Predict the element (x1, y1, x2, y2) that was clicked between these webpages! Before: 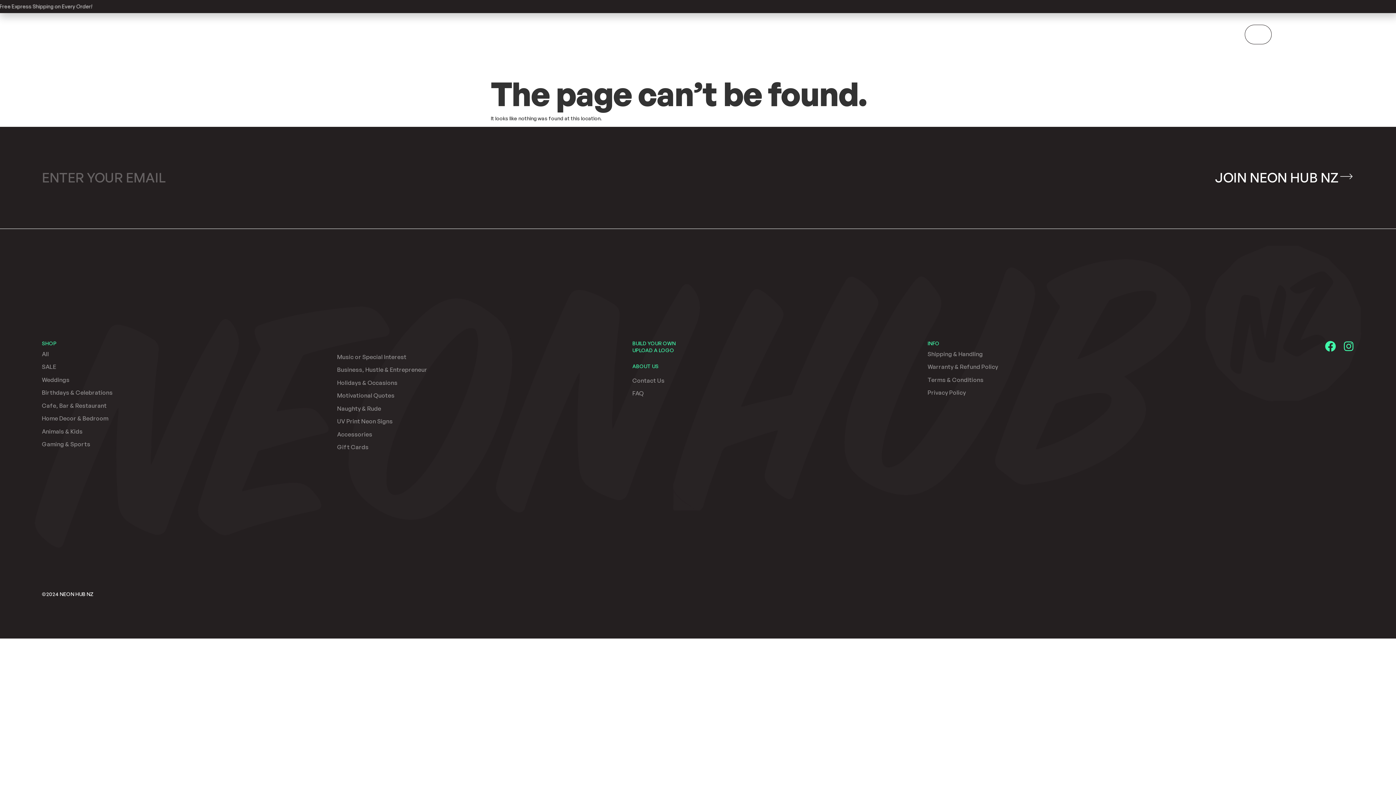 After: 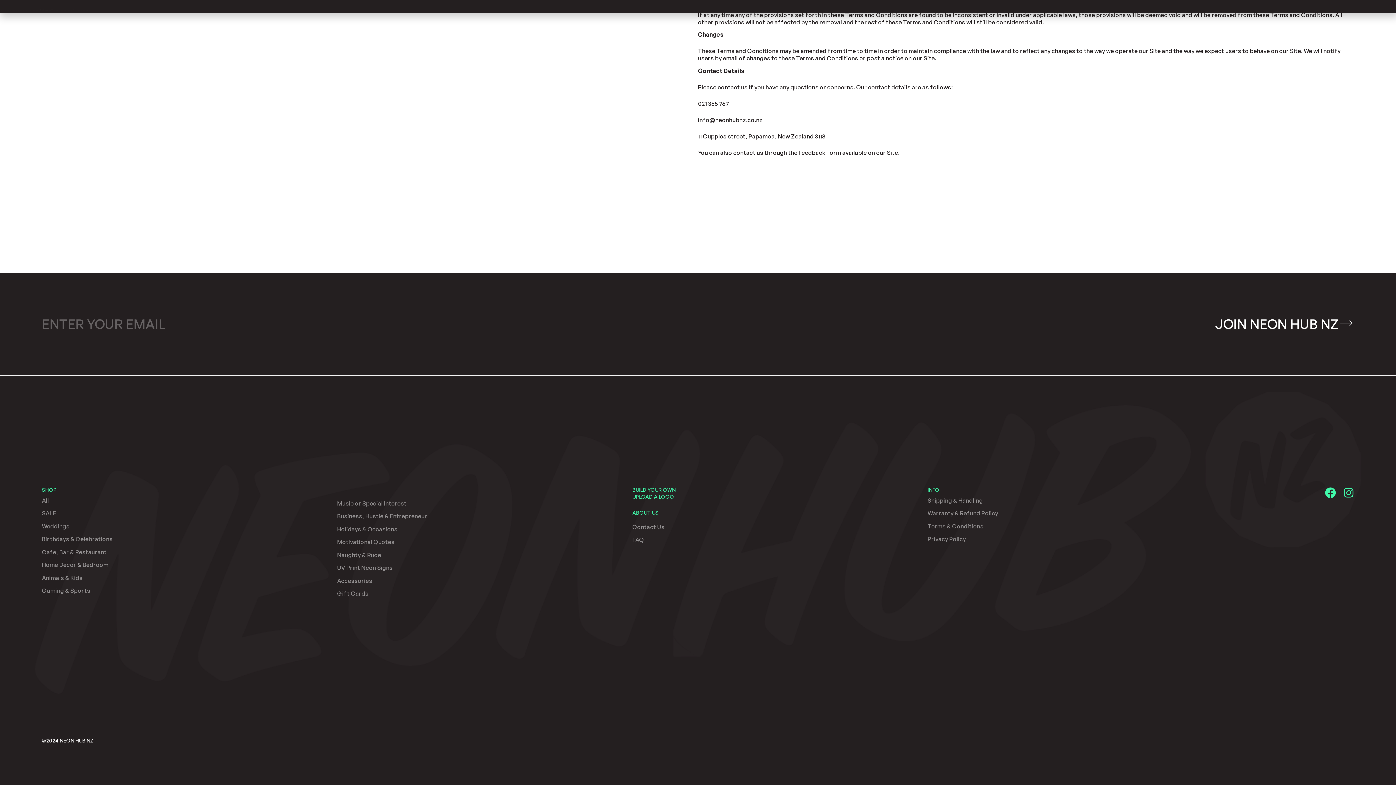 Action: label: Terms & Conditions bbox: (927, 371, 983, 384)